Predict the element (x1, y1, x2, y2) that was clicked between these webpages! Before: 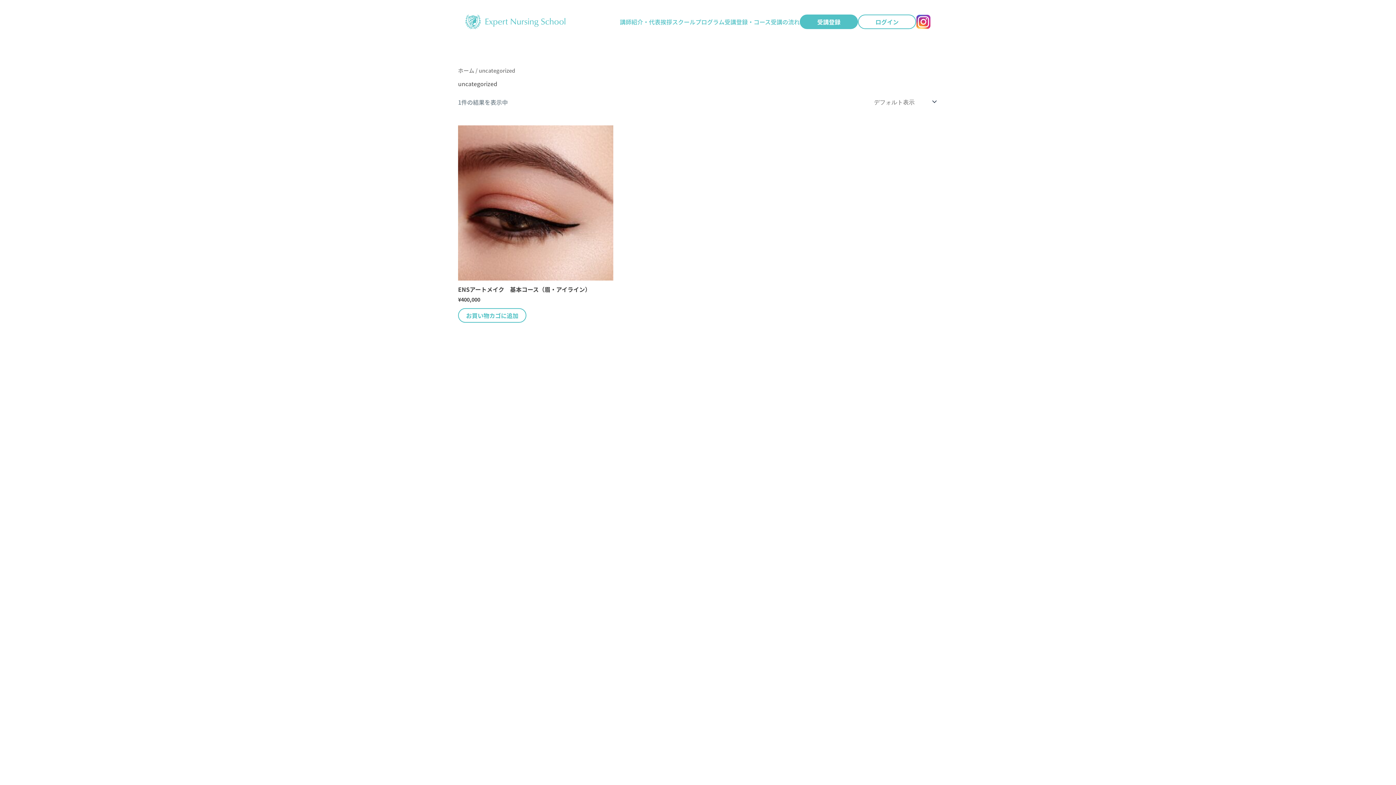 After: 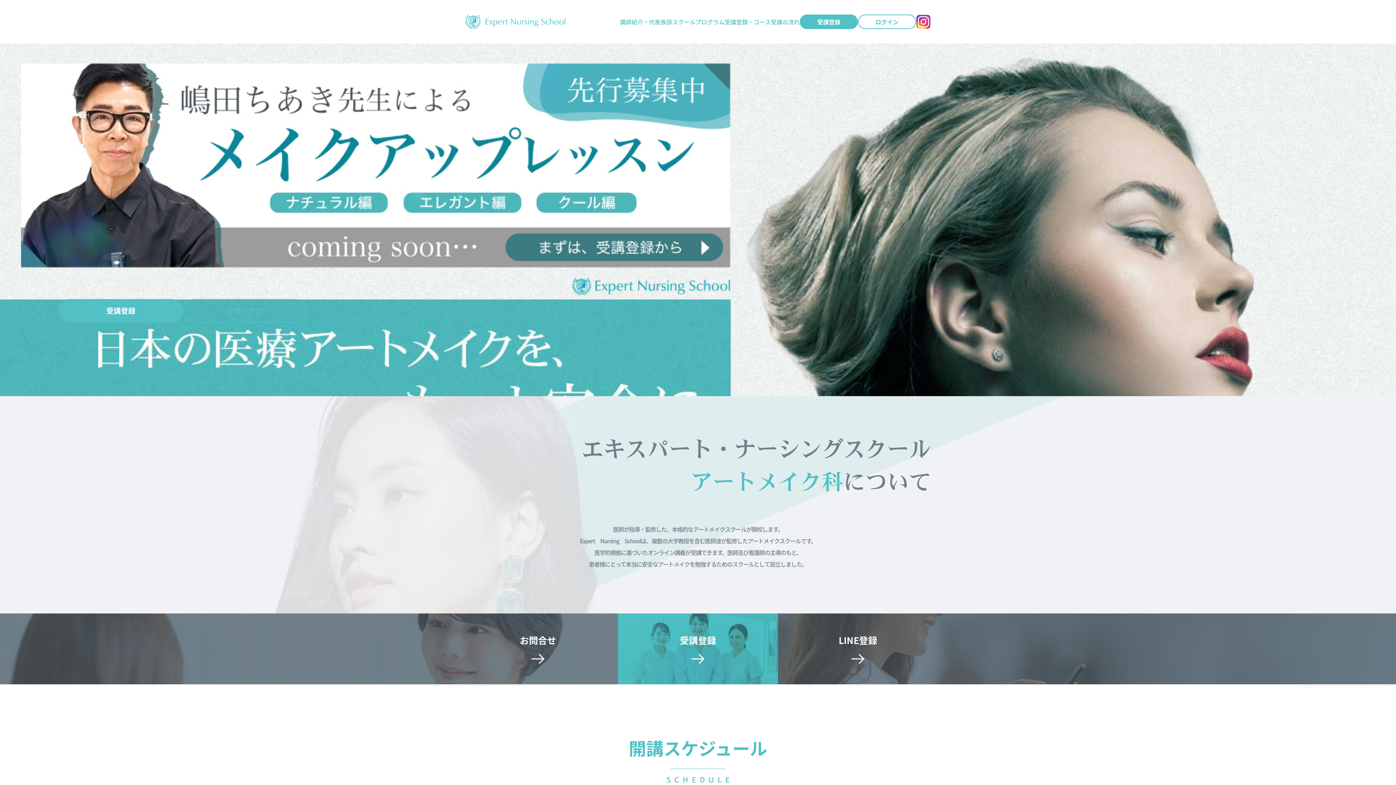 Action: bbox: (465, 16, 565, 25)